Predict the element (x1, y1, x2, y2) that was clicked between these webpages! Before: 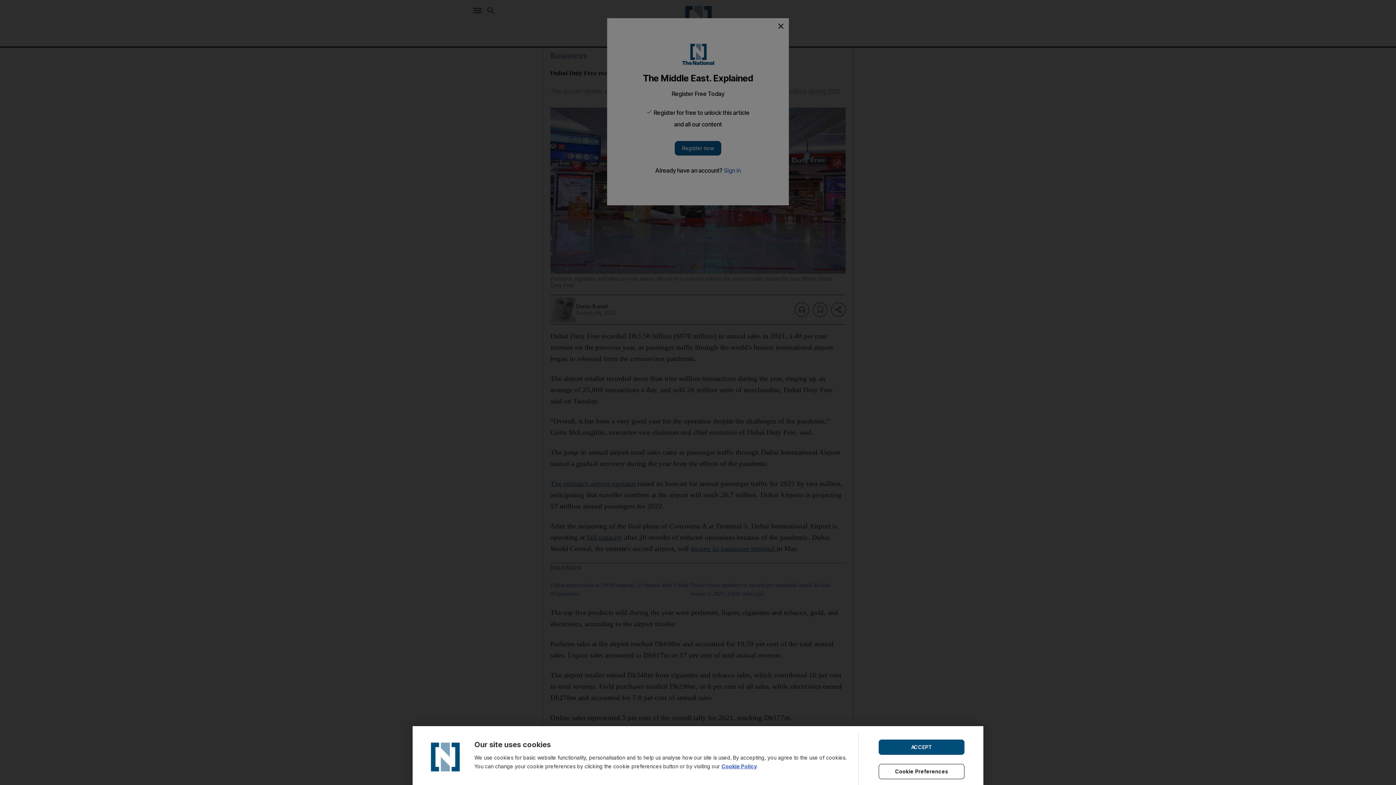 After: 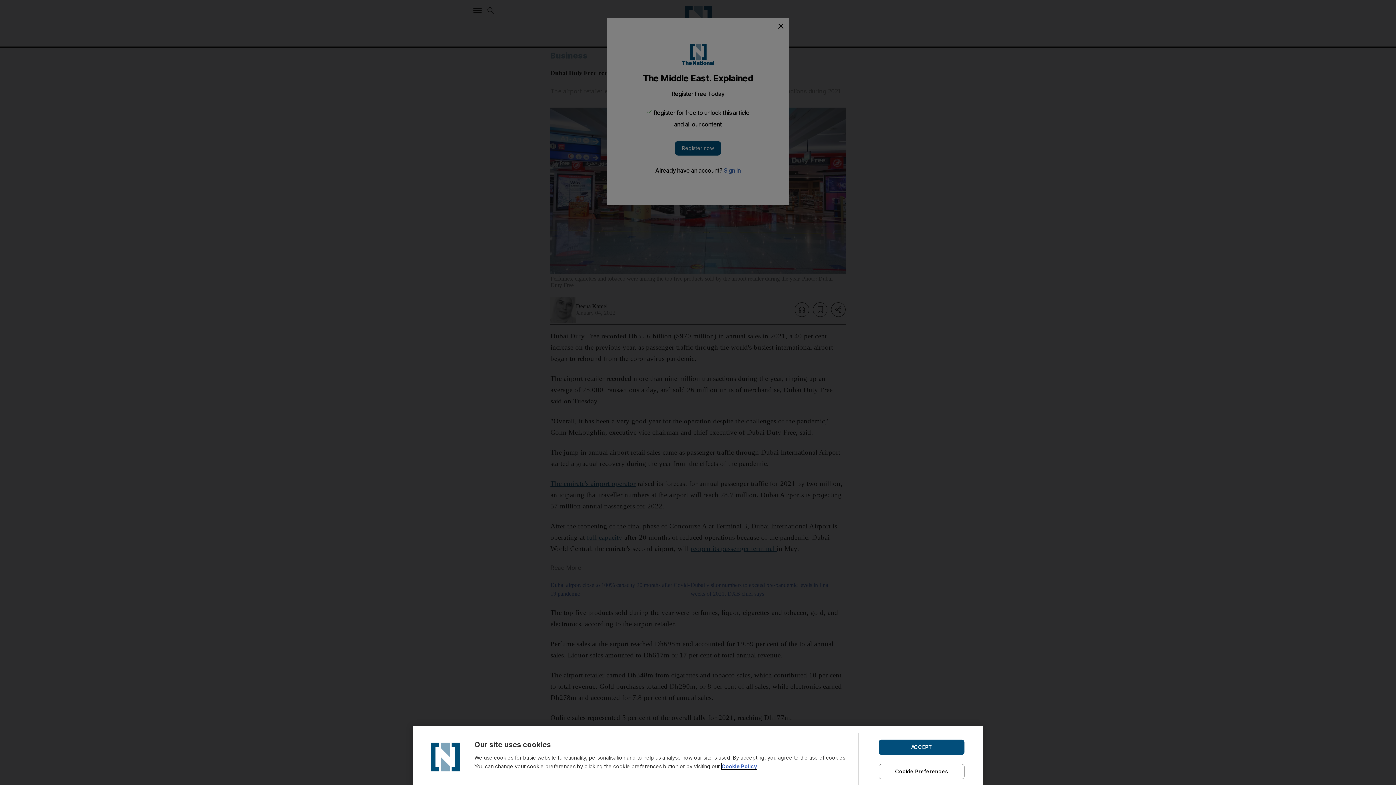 Action: label: Cookie Policy bbox: (721, 763, 757, 769)